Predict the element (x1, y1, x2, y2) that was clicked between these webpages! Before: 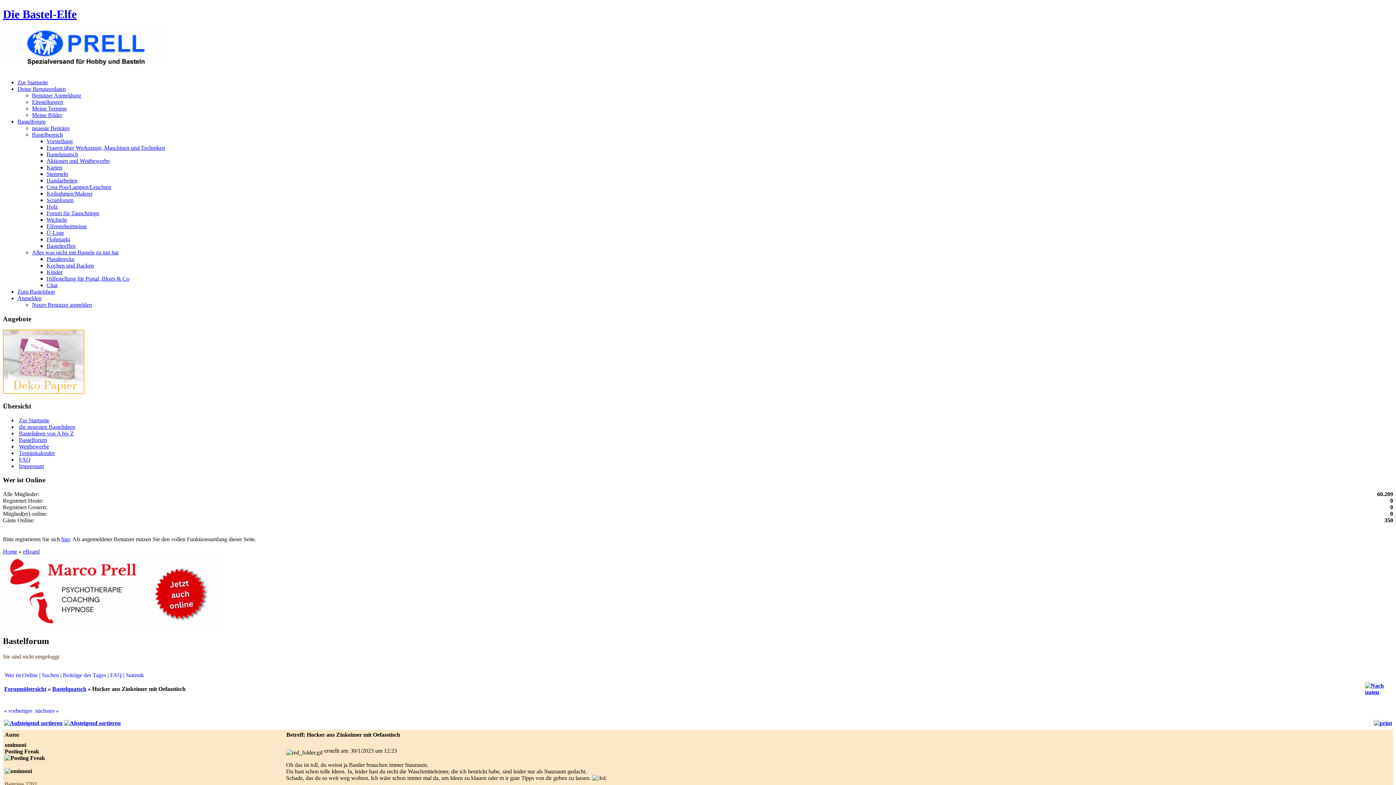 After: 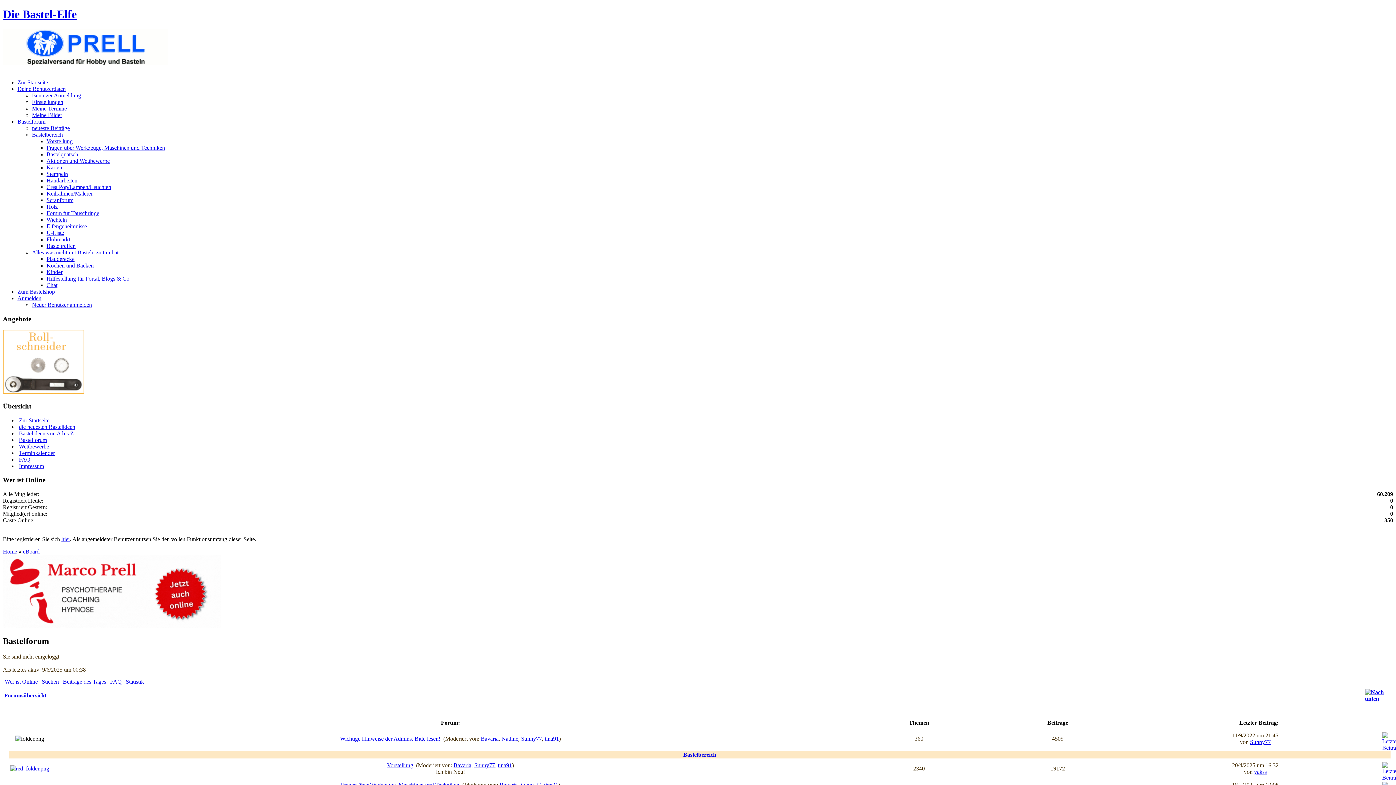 Action: bbox: (4, 686, 46, 692) label: Forumsübersicht